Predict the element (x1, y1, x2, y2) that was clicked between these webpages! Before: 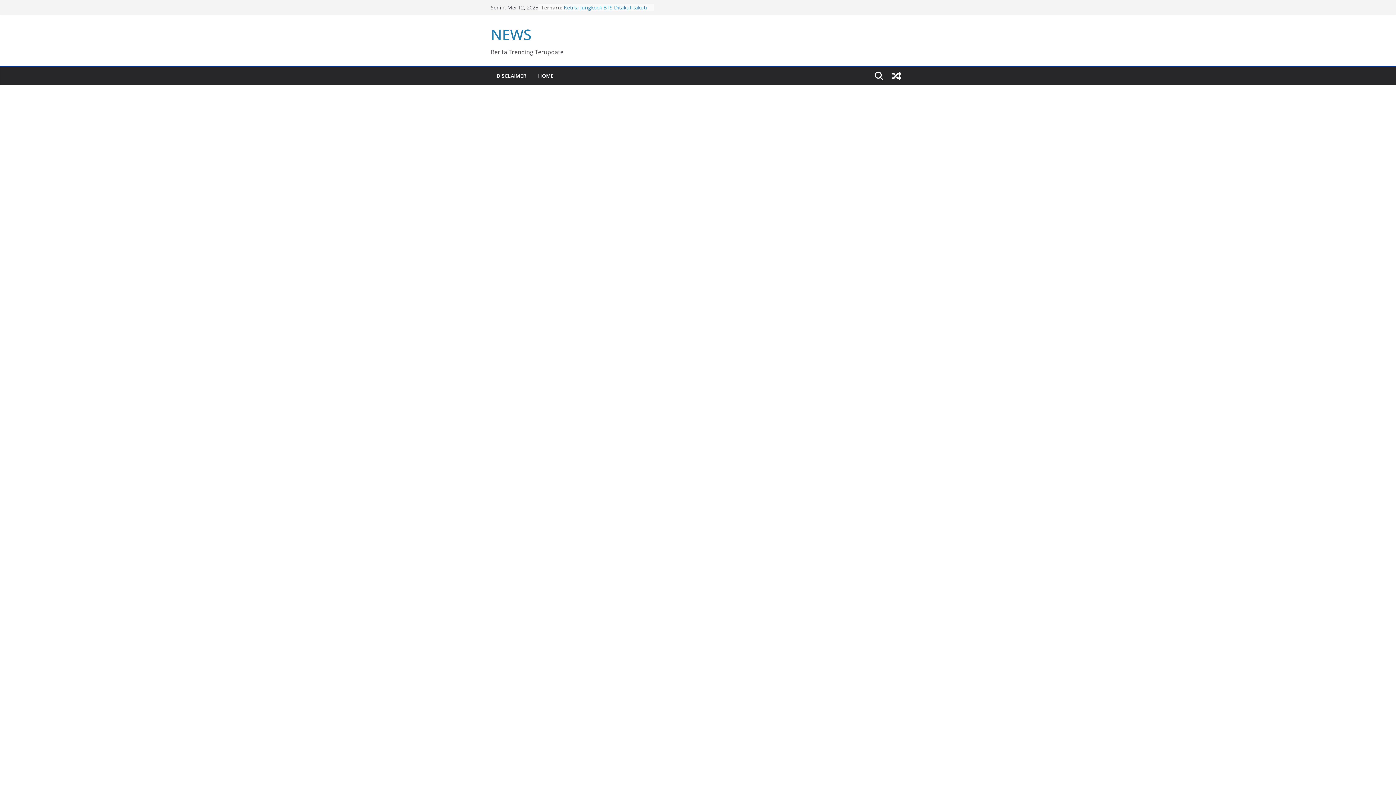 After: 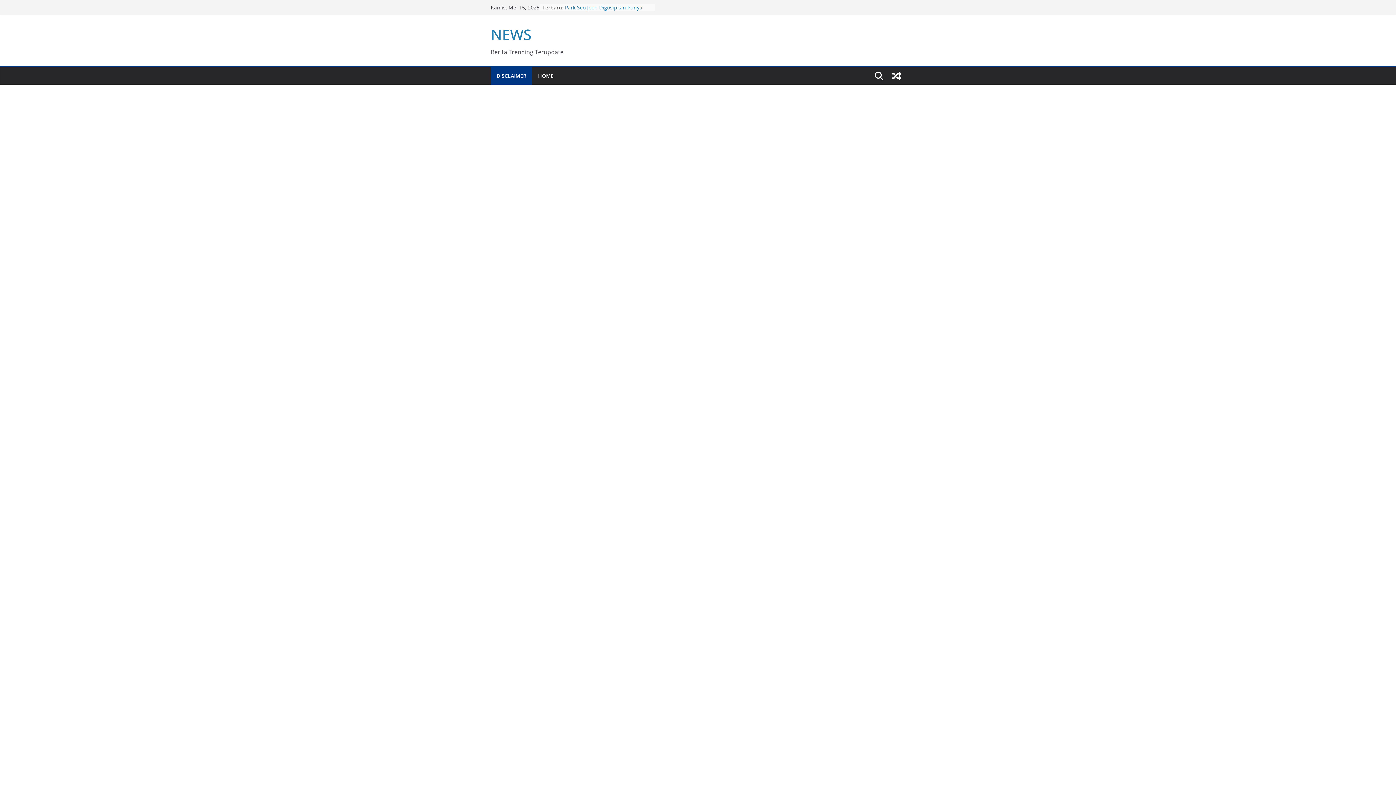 Action: bbox: (496, 70, 526, 81) label: DISCLAIMER